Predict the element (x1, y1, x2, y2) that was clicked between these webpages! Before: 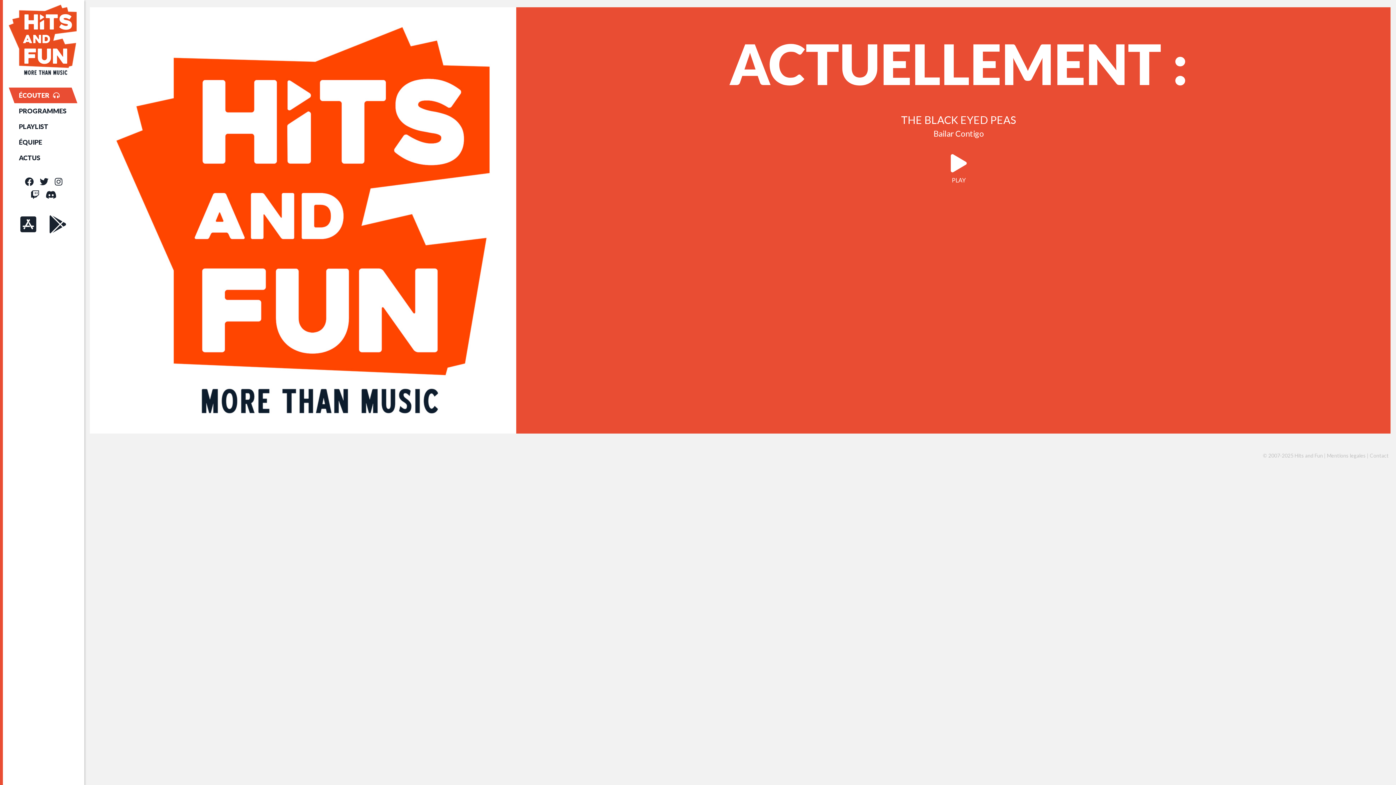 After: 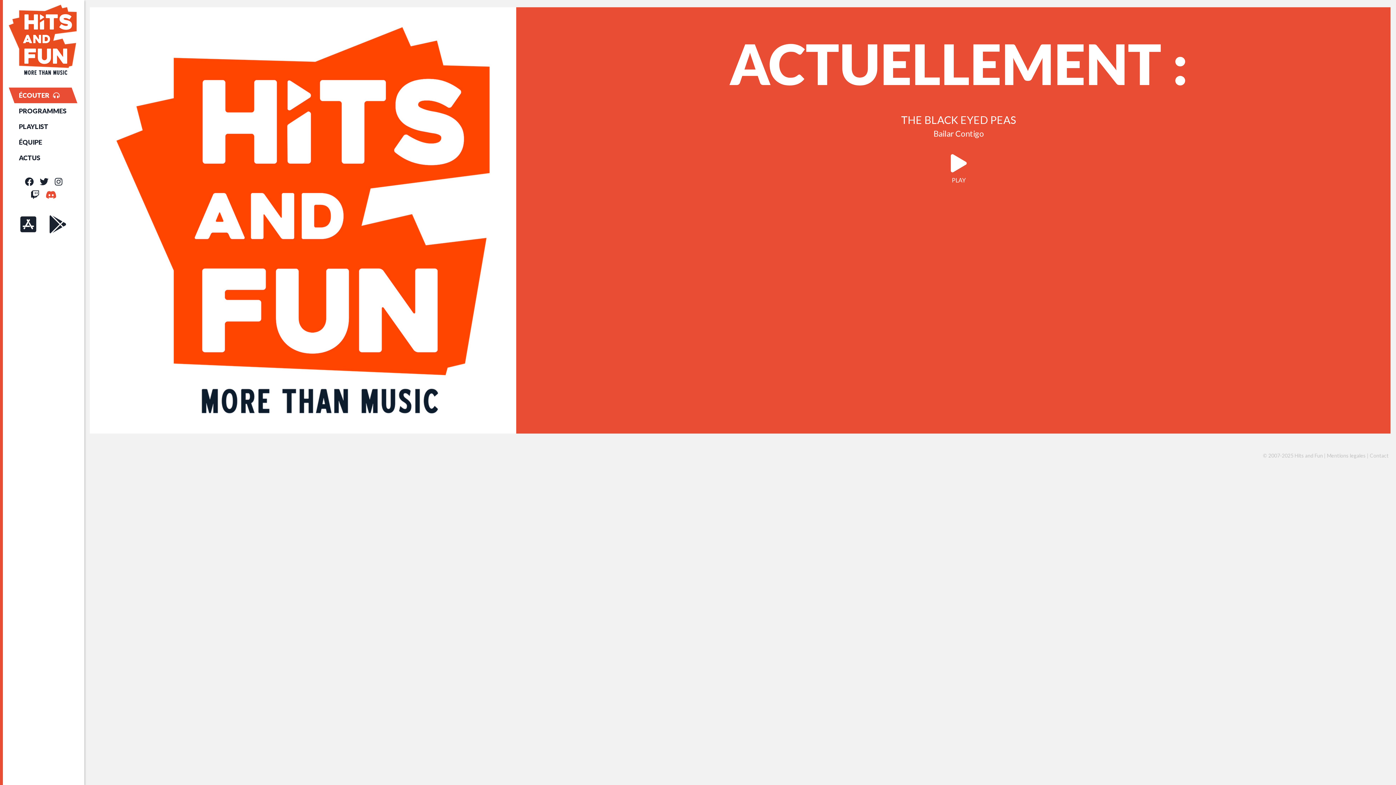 Action: bbox: (45, 189, 56, 200)